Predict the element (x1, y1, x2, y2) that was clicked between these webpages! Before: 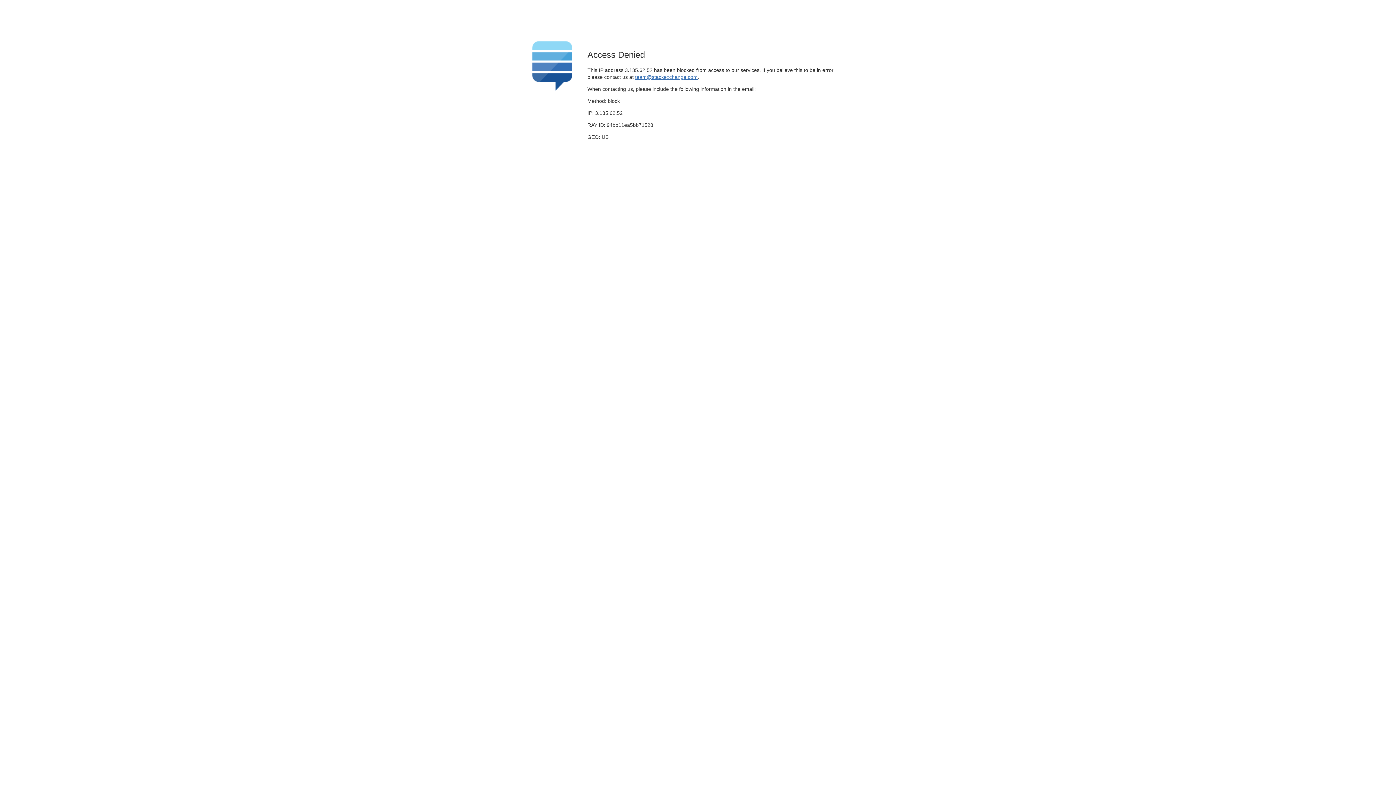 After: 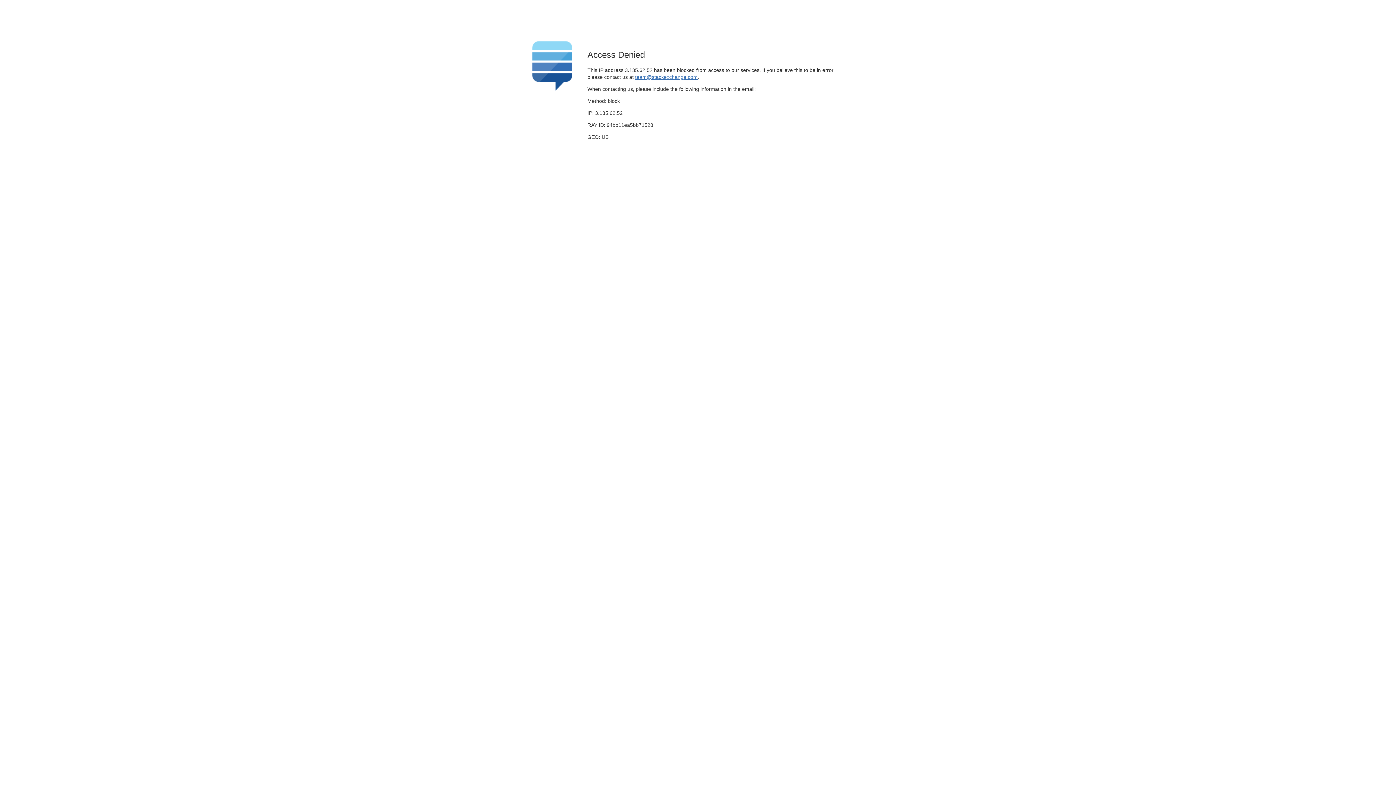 Action: label: team@stackexchange.com bbox: (635, 74, 697, 79)